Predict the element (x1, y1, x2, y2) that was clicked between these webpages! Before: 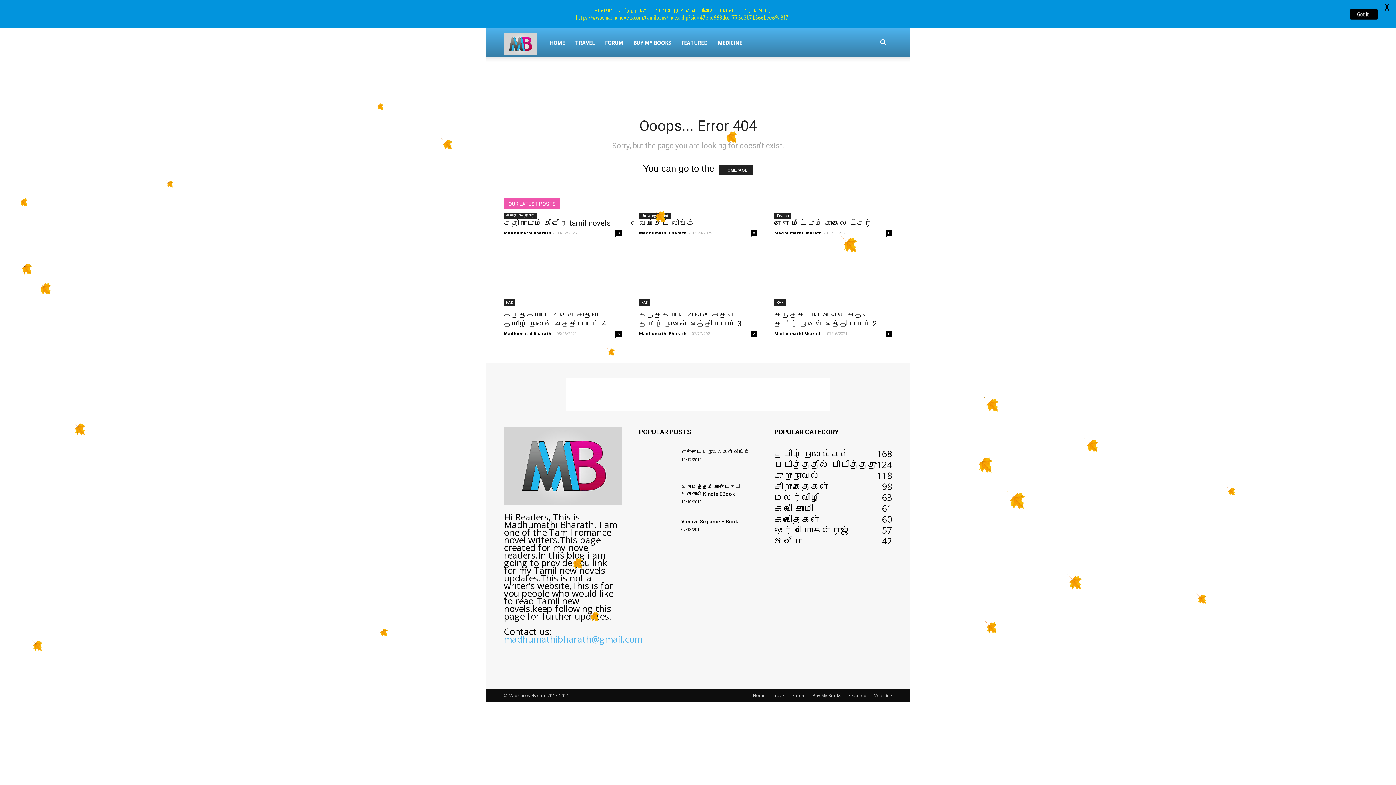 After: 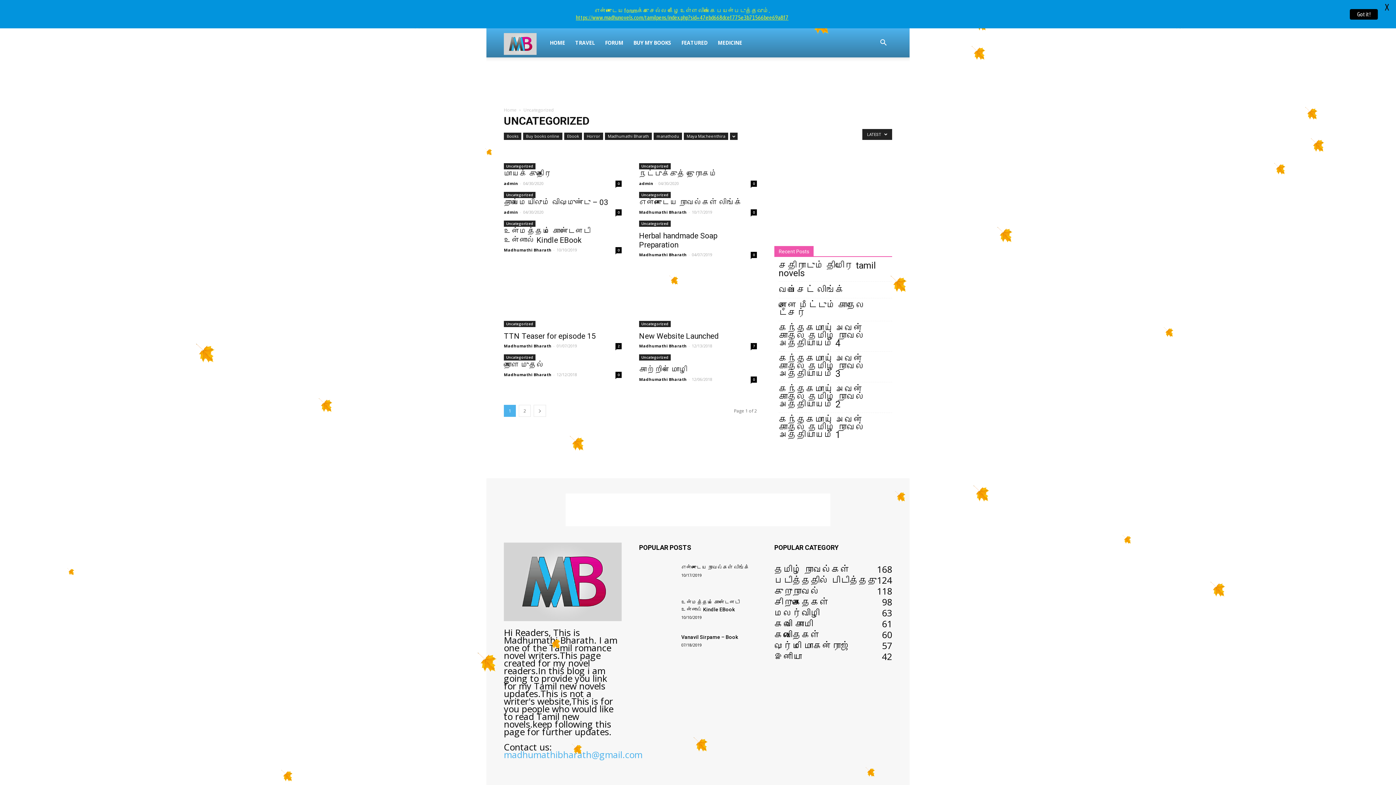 Action: bbox: (639, 184, 670, 190) label: Uncategorized